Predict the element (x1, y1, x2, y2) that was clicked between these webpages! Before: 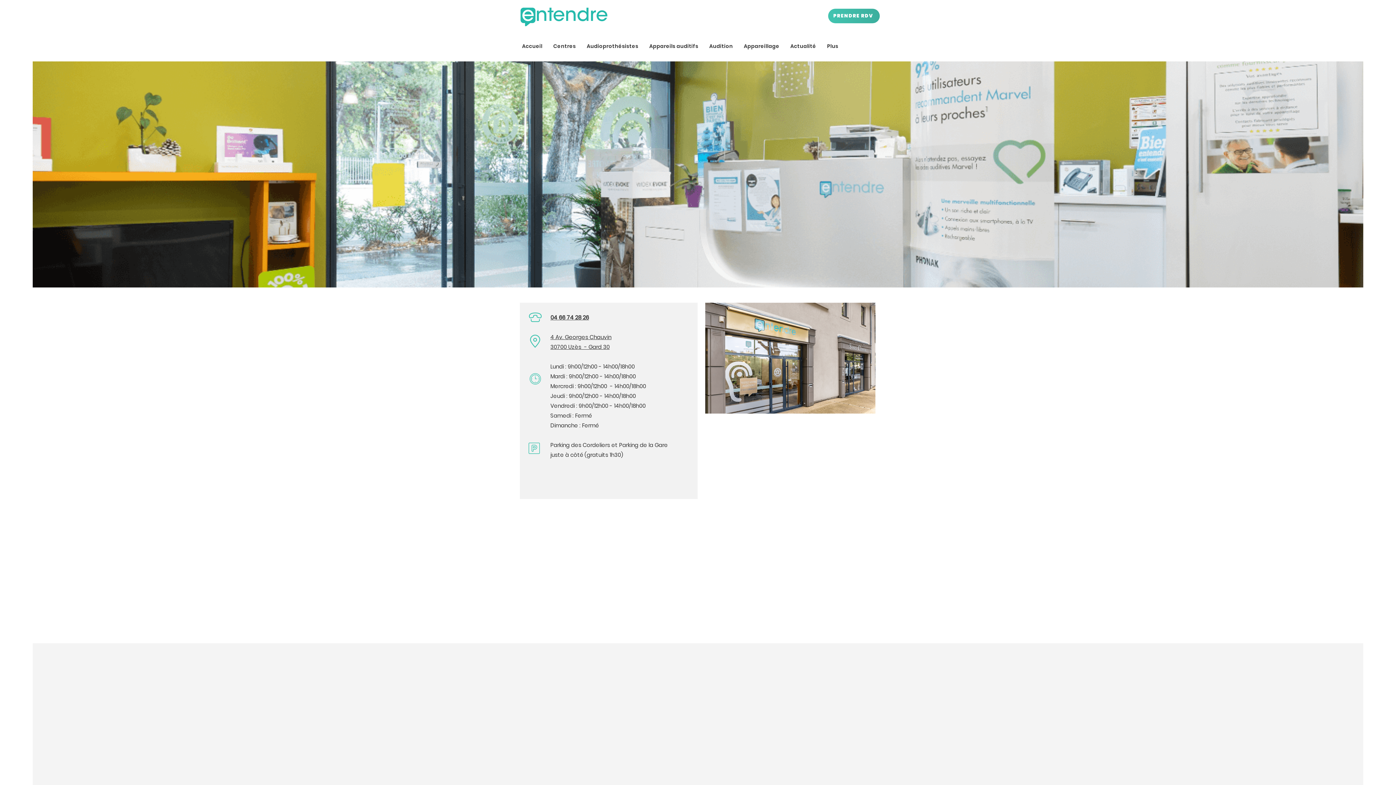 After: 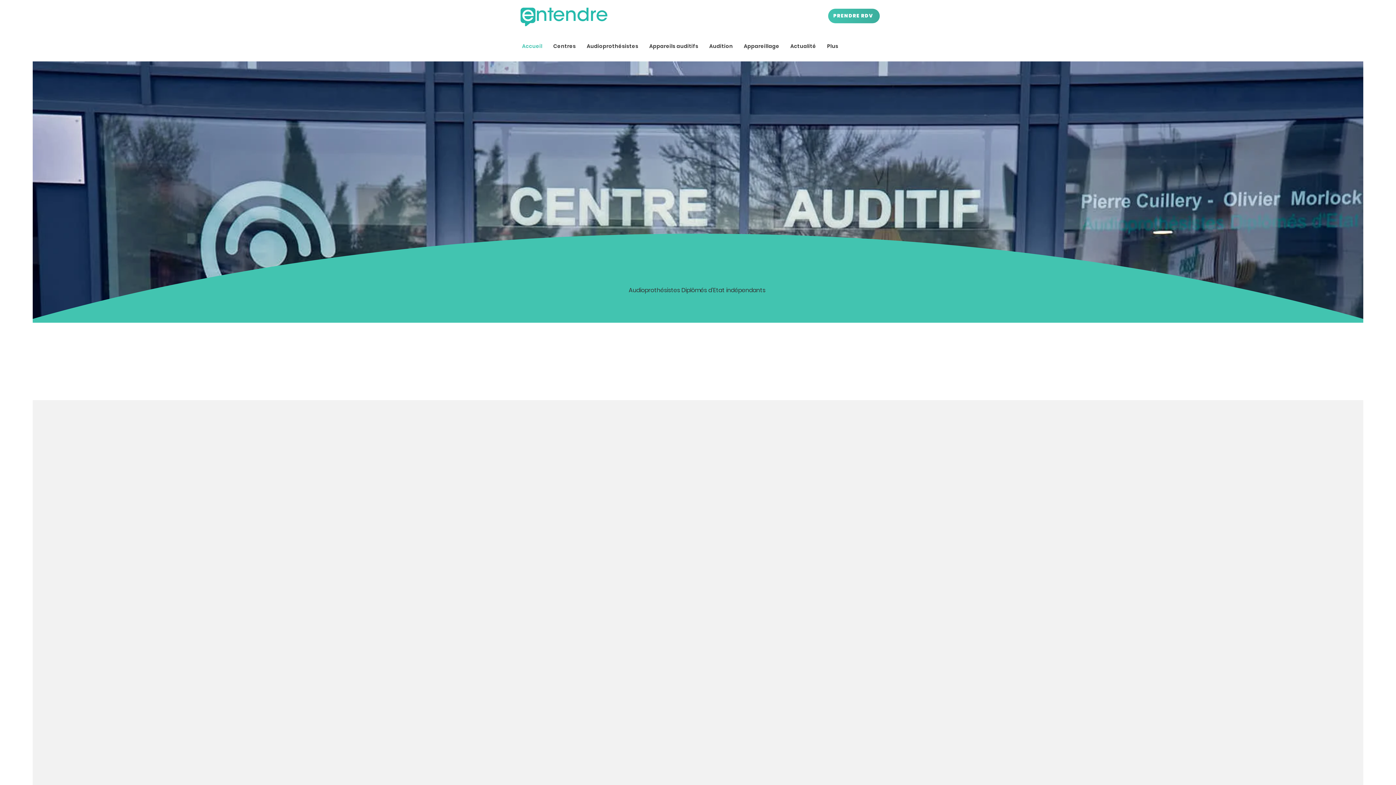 Action: label: Accueil bbox: (516, 37, 548, 55)